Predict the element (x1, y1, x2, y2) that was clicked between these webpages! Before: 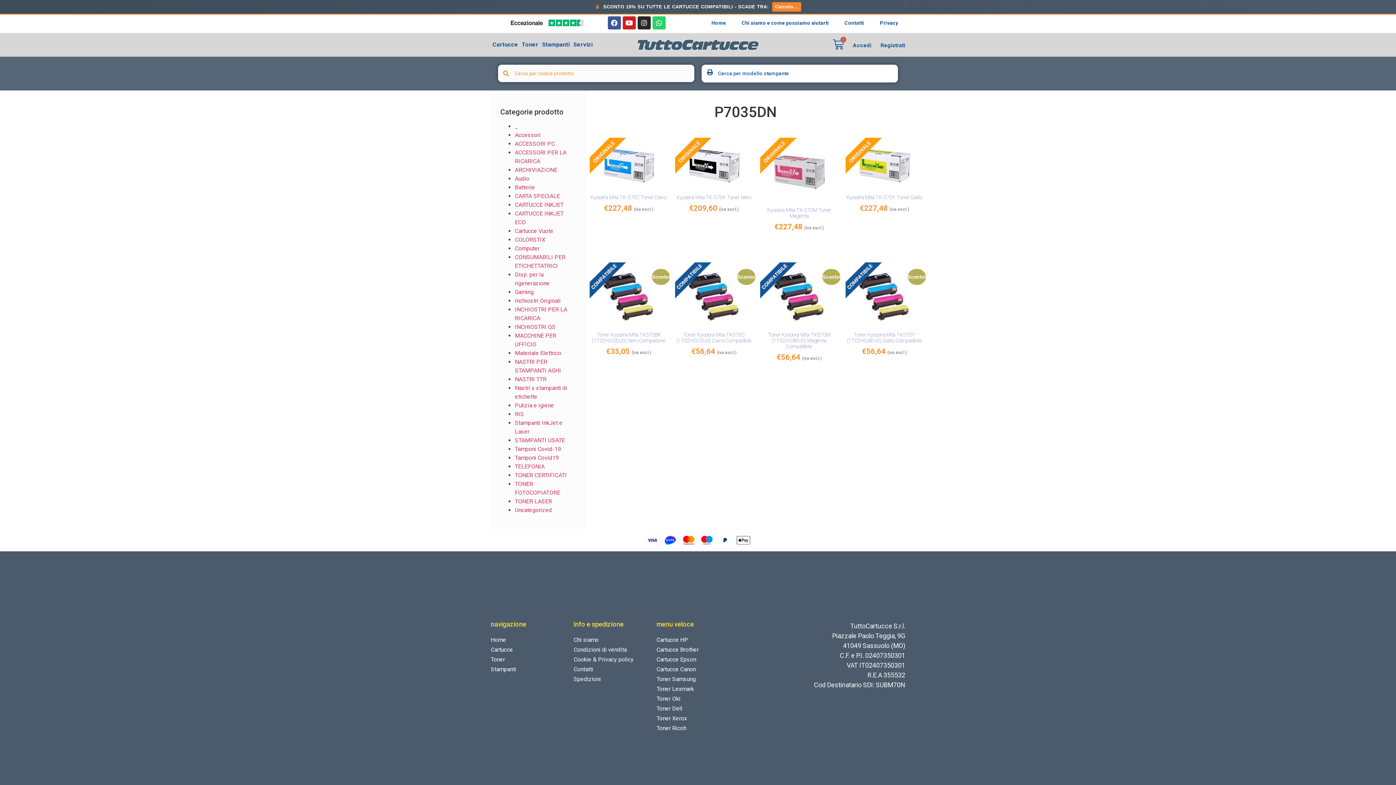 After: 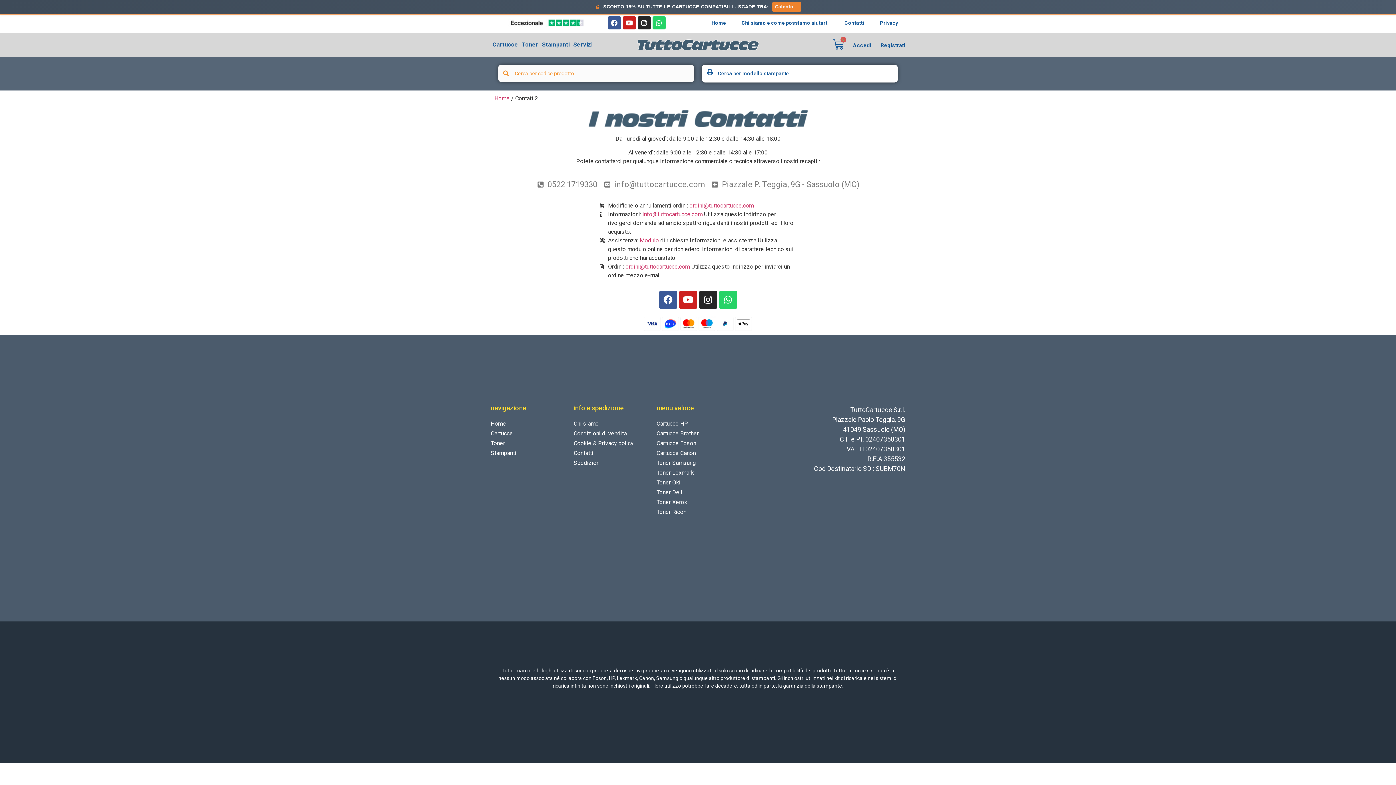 Action: bbox: (837, 14, 871, 31) label: Contatti